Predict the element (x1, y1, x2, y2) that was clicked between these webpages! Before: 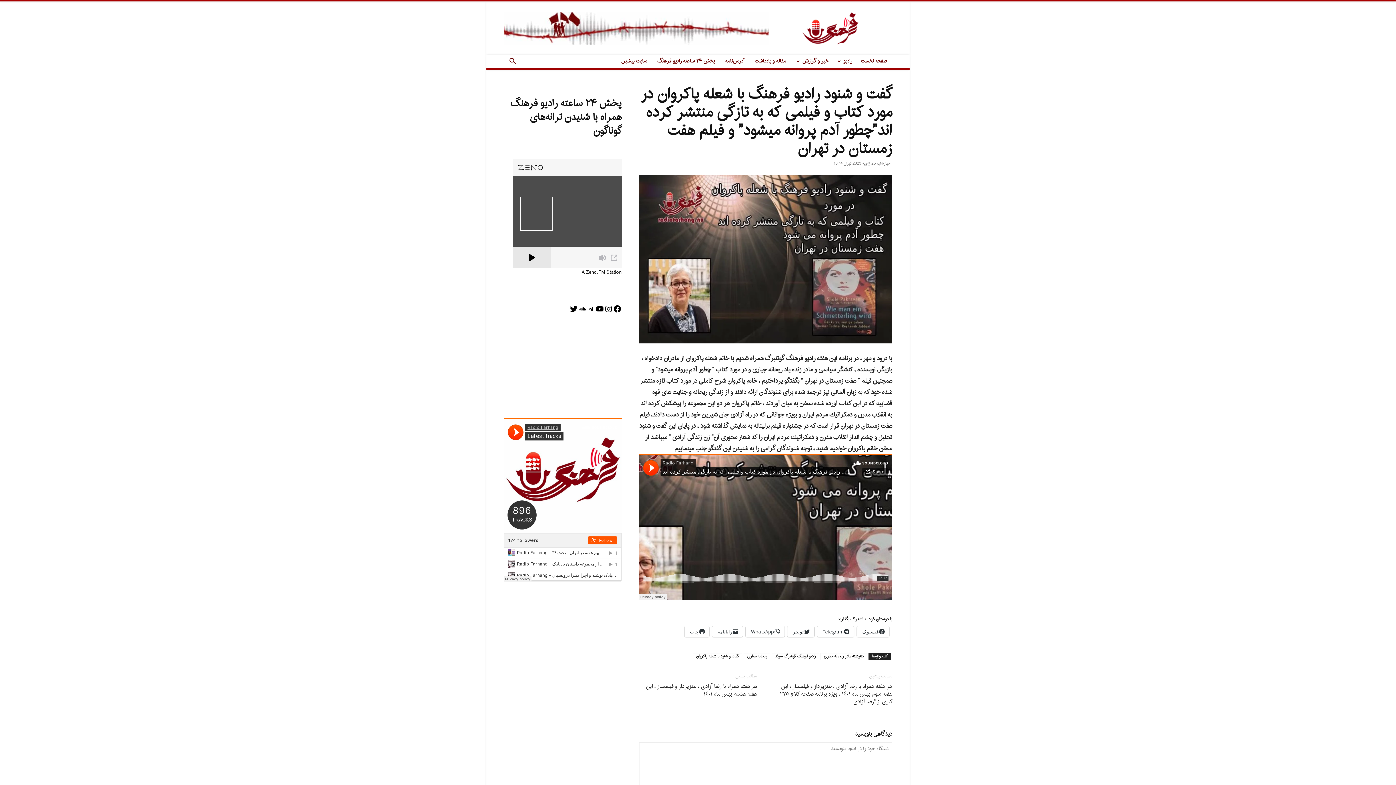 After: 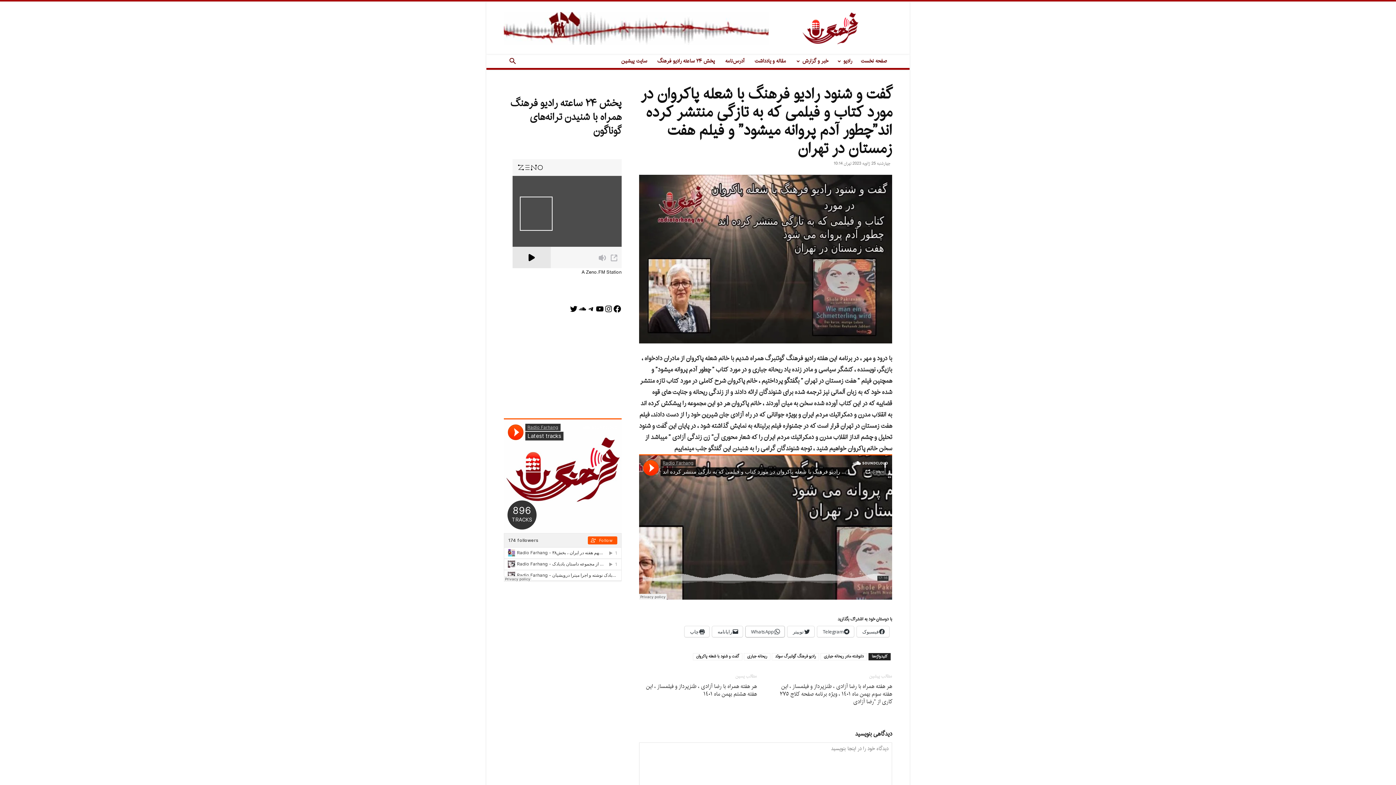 Action: bbox: (745, 626, 784, 637) label: WhatsApp